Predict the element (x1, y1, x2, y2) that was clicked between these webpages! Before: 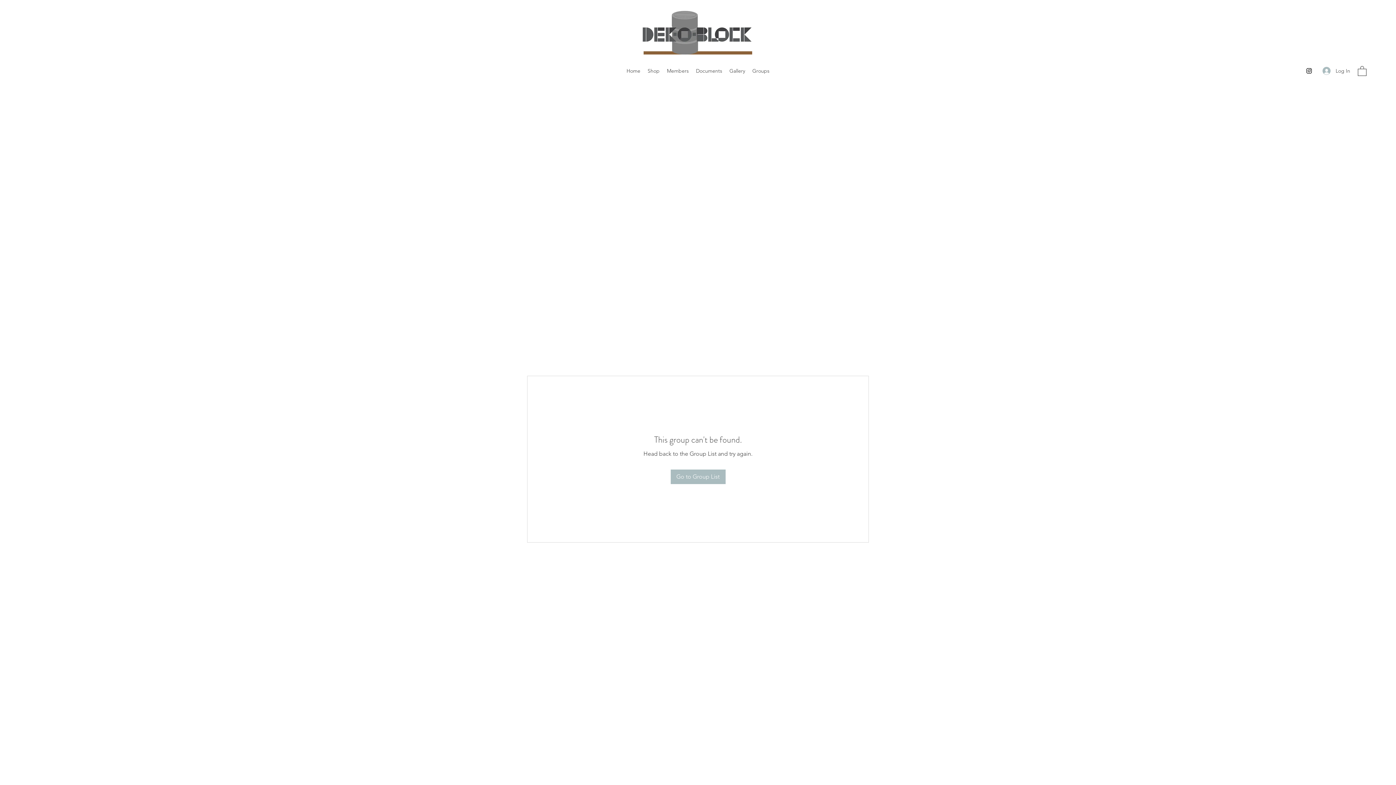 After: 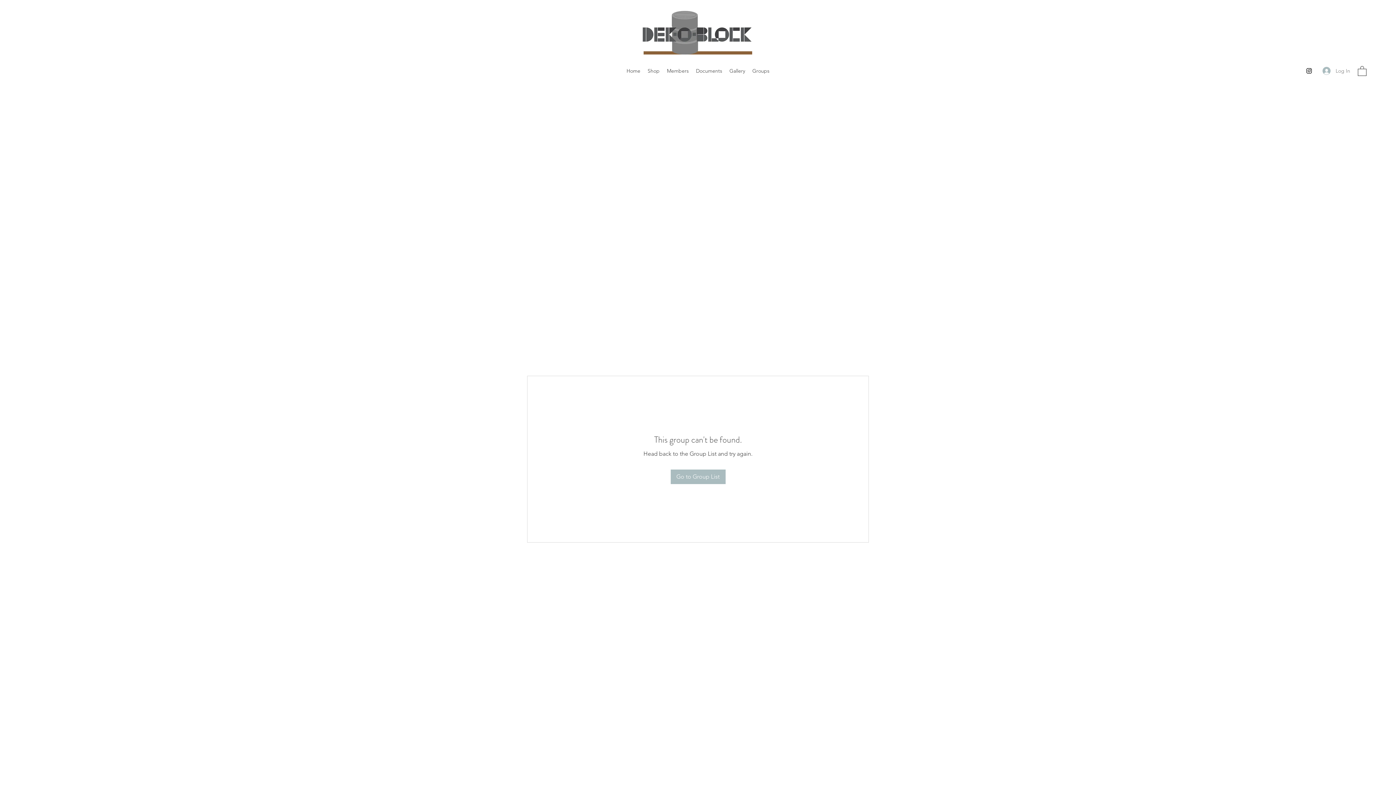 Action: bbox: (1317, 64, 1355, 77) label: Log In